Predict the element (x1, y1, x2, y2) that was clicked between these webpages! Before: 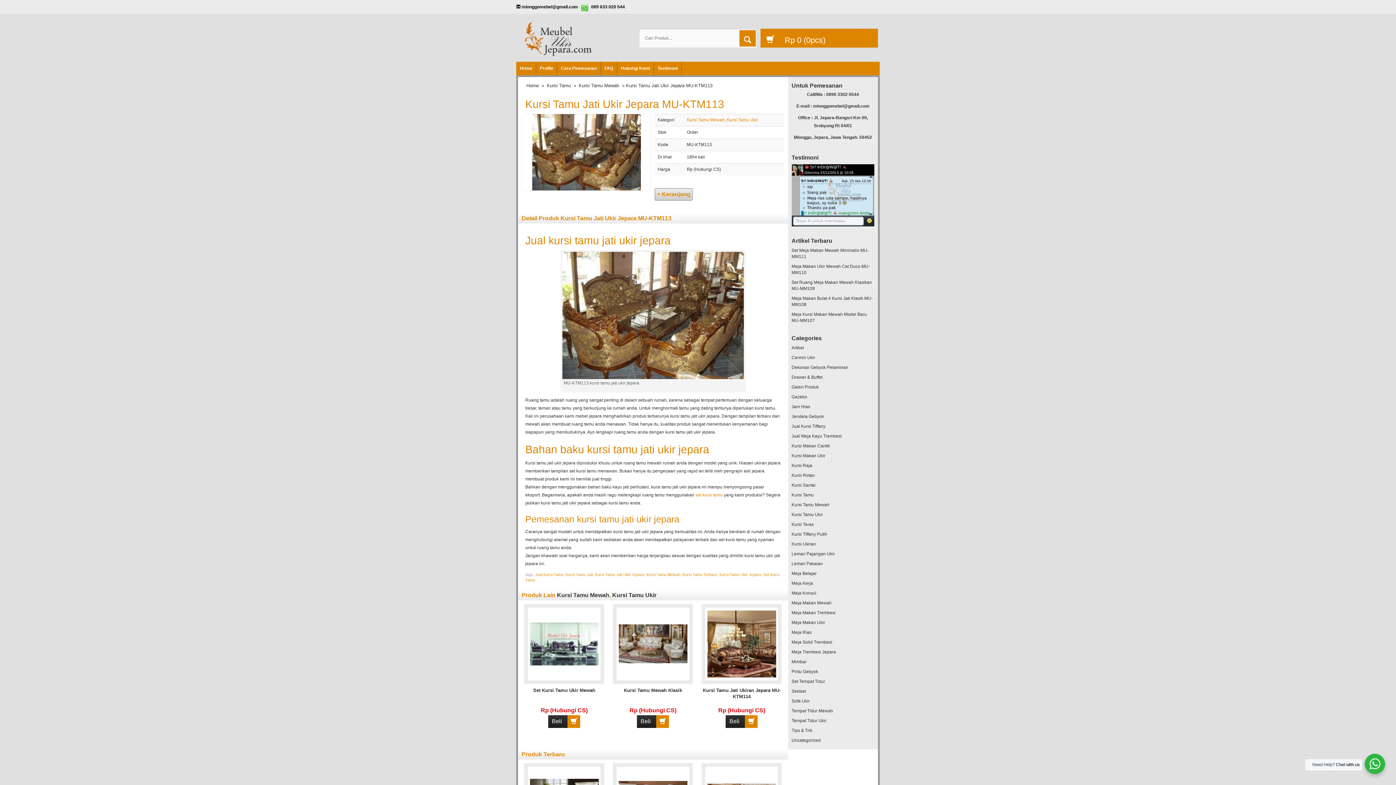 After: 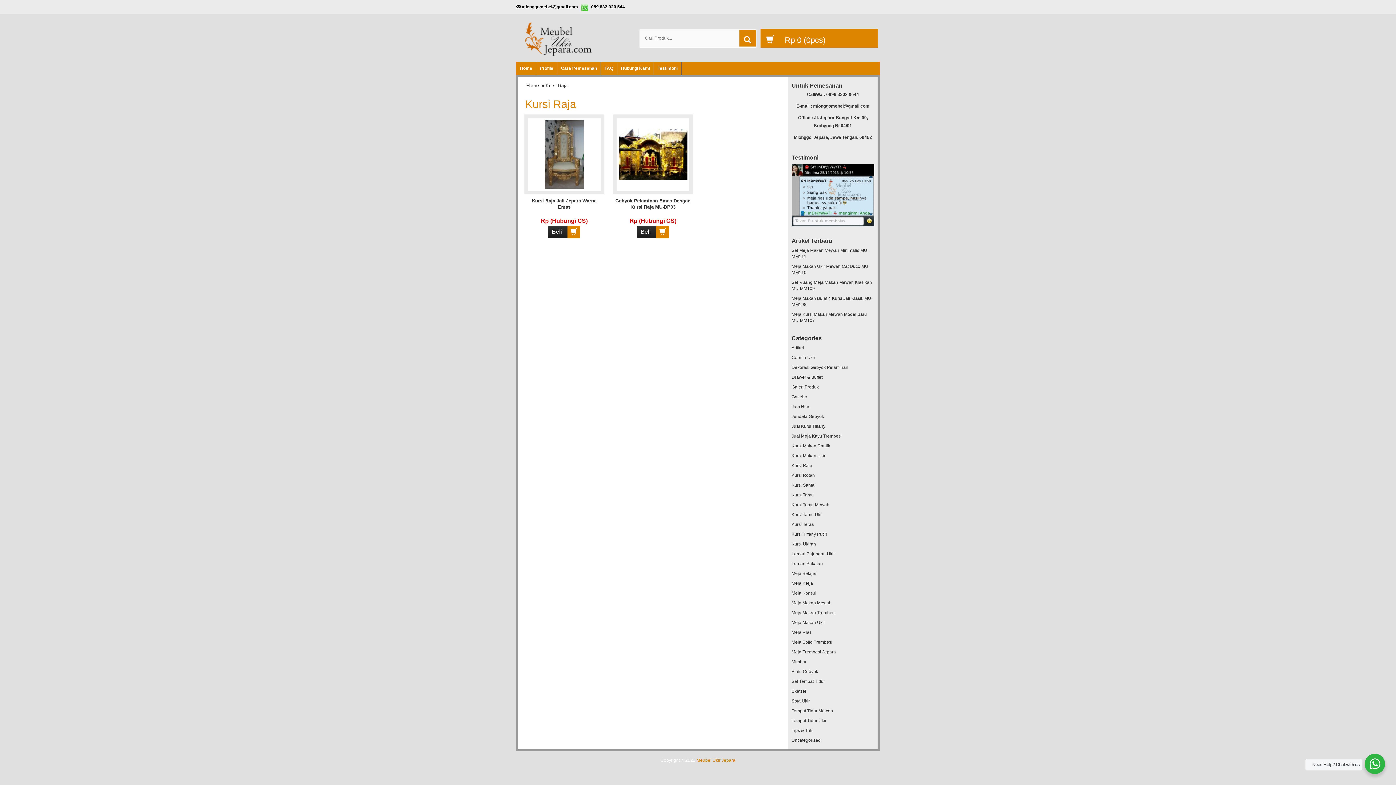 Action: bbox: (791, 460, 874, 470) label: Kursi Raja